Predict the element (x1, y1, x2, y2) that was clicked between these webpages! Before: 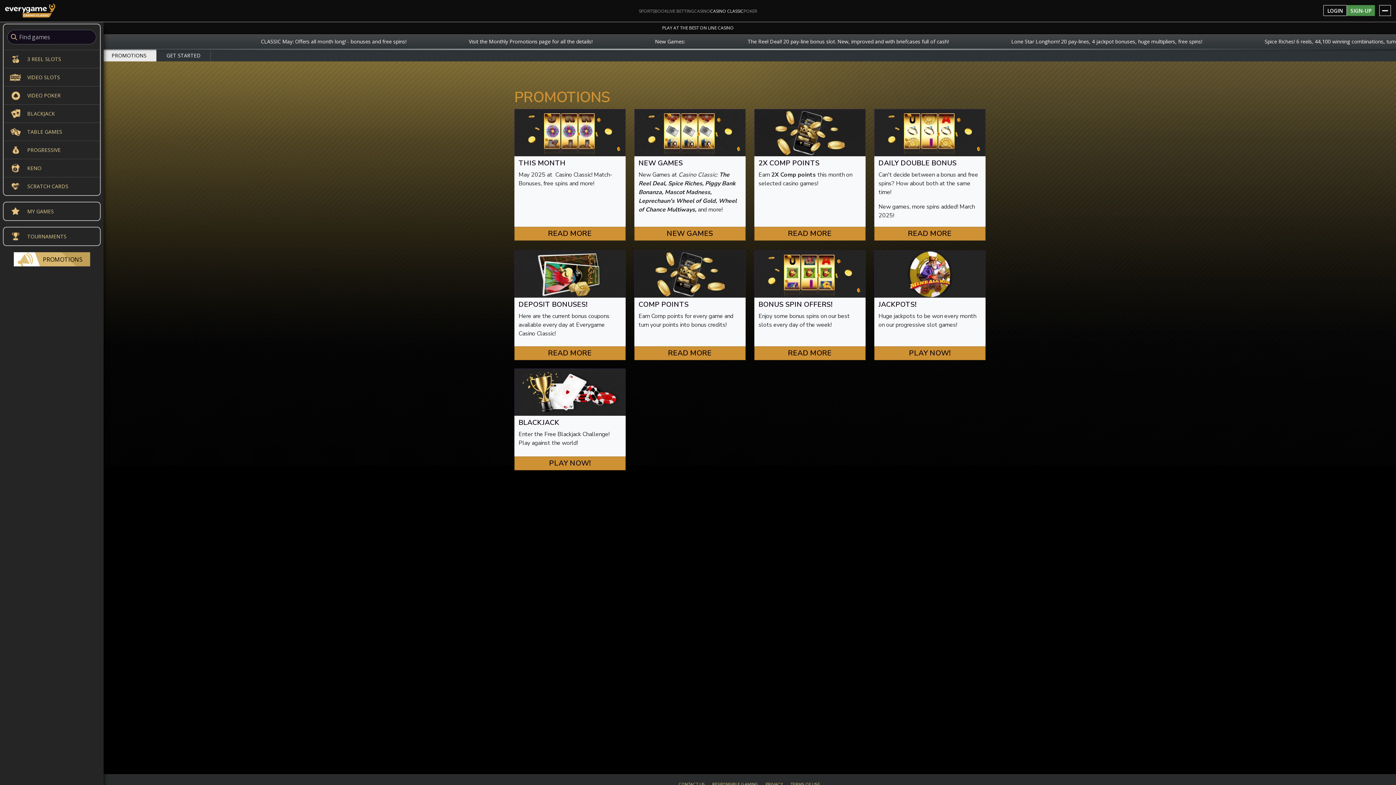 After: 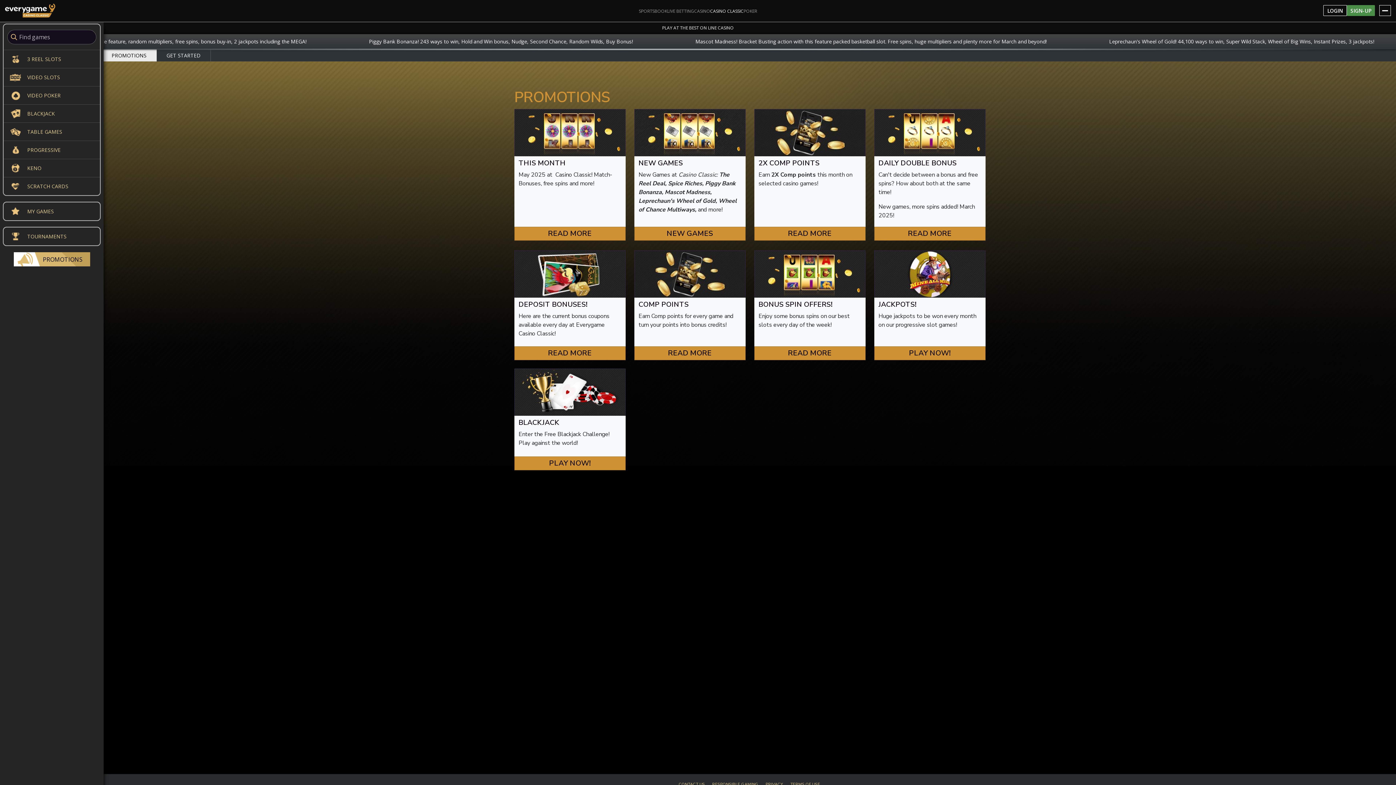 Action: bbox: (101, 49, 156, 61) label: PROMOTIONS